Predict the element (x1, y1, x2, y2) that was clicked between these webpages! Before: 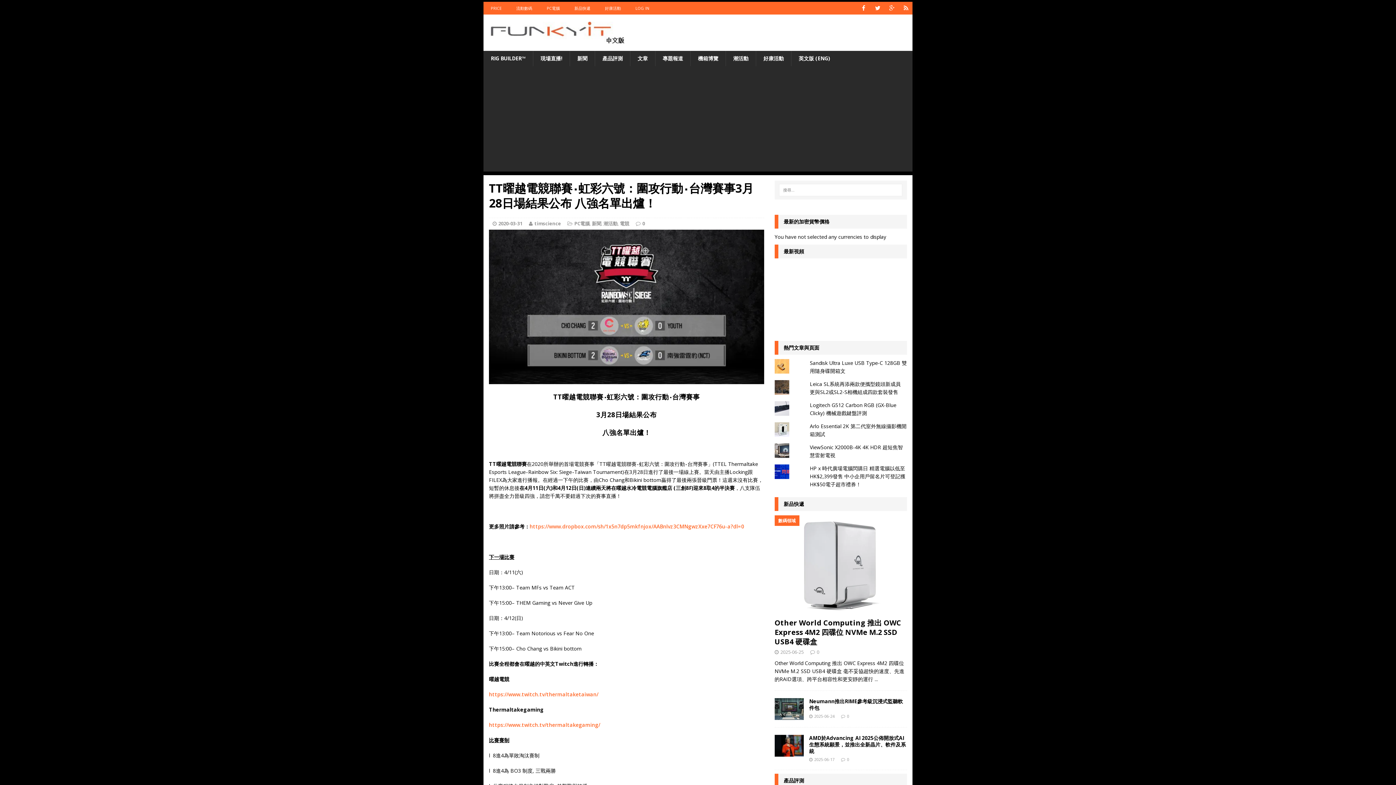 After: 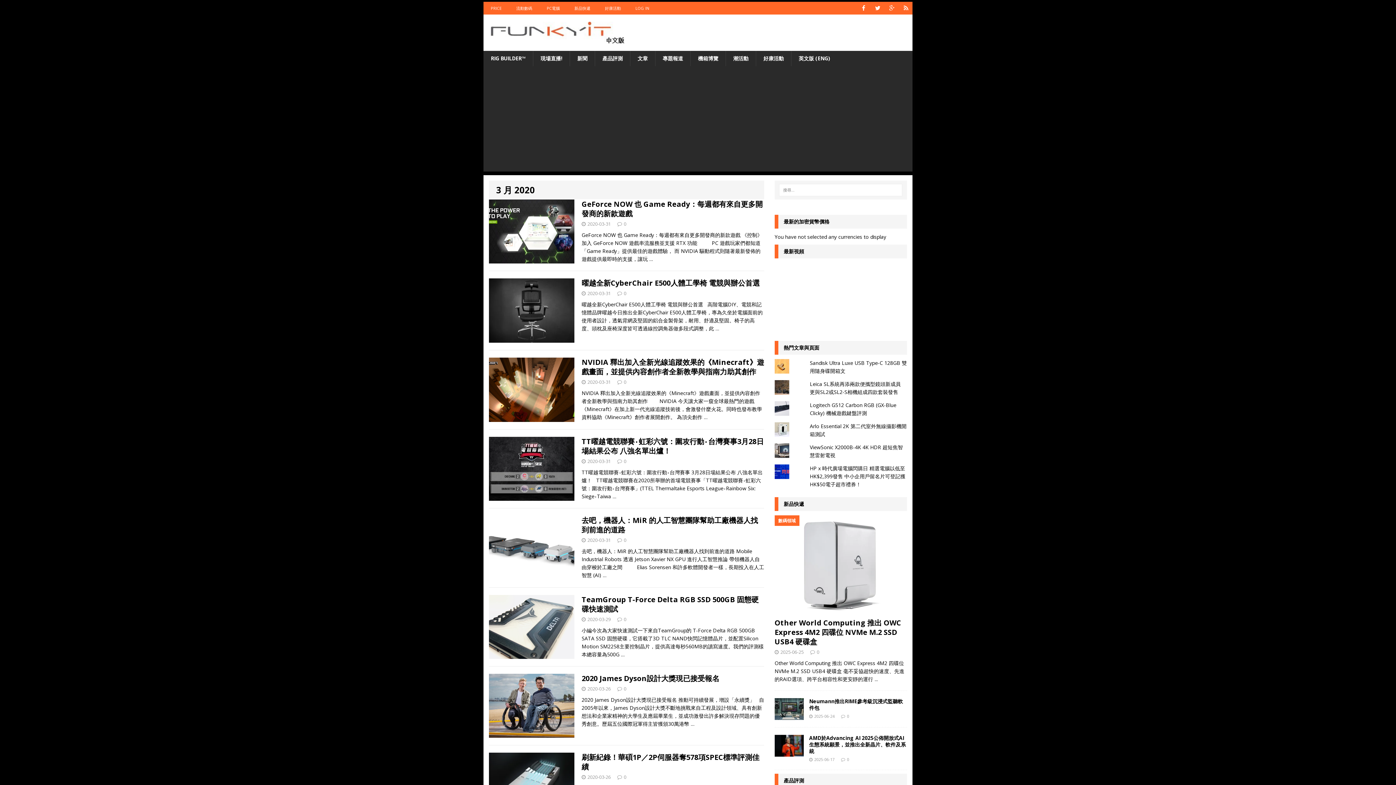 Action: label: 2020-03-31 bbox: (498, 220, 522, 226)